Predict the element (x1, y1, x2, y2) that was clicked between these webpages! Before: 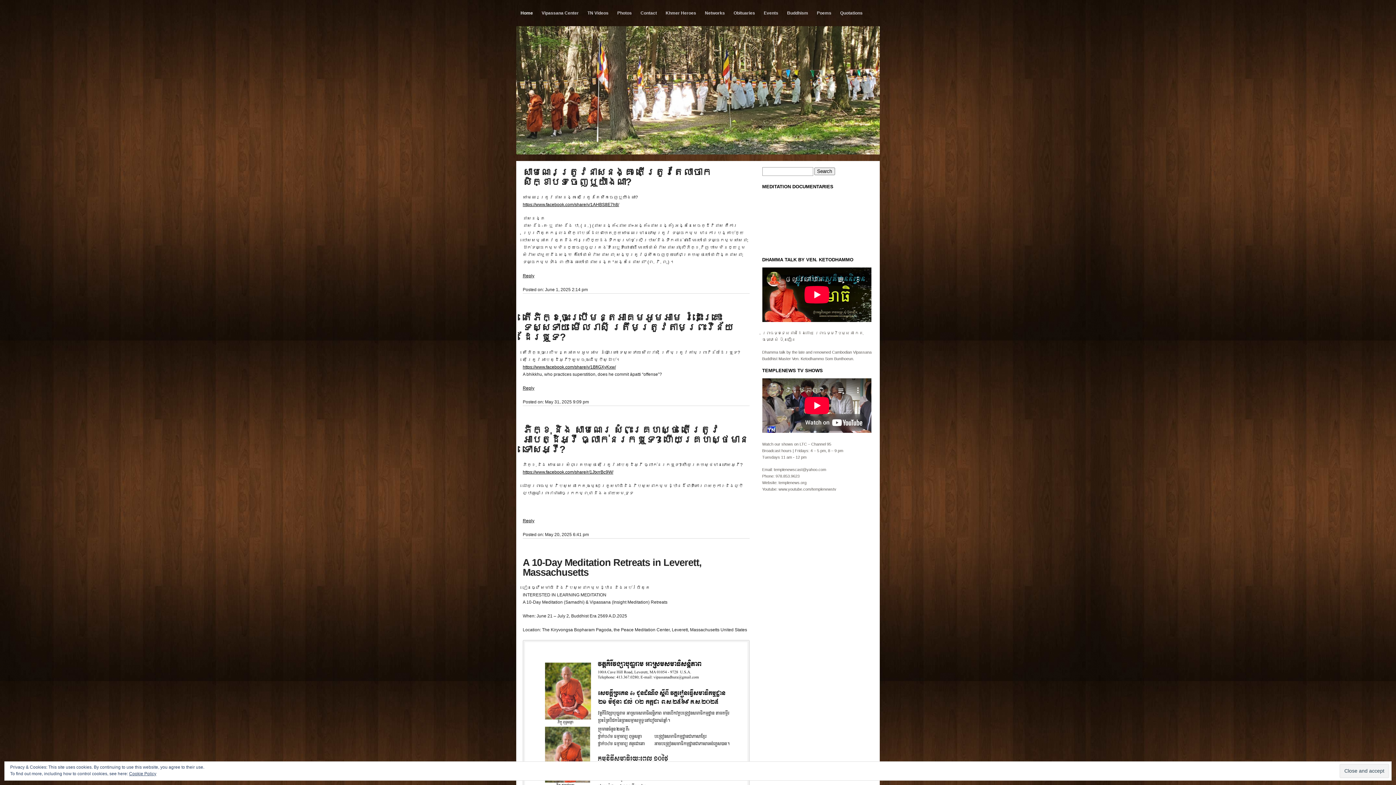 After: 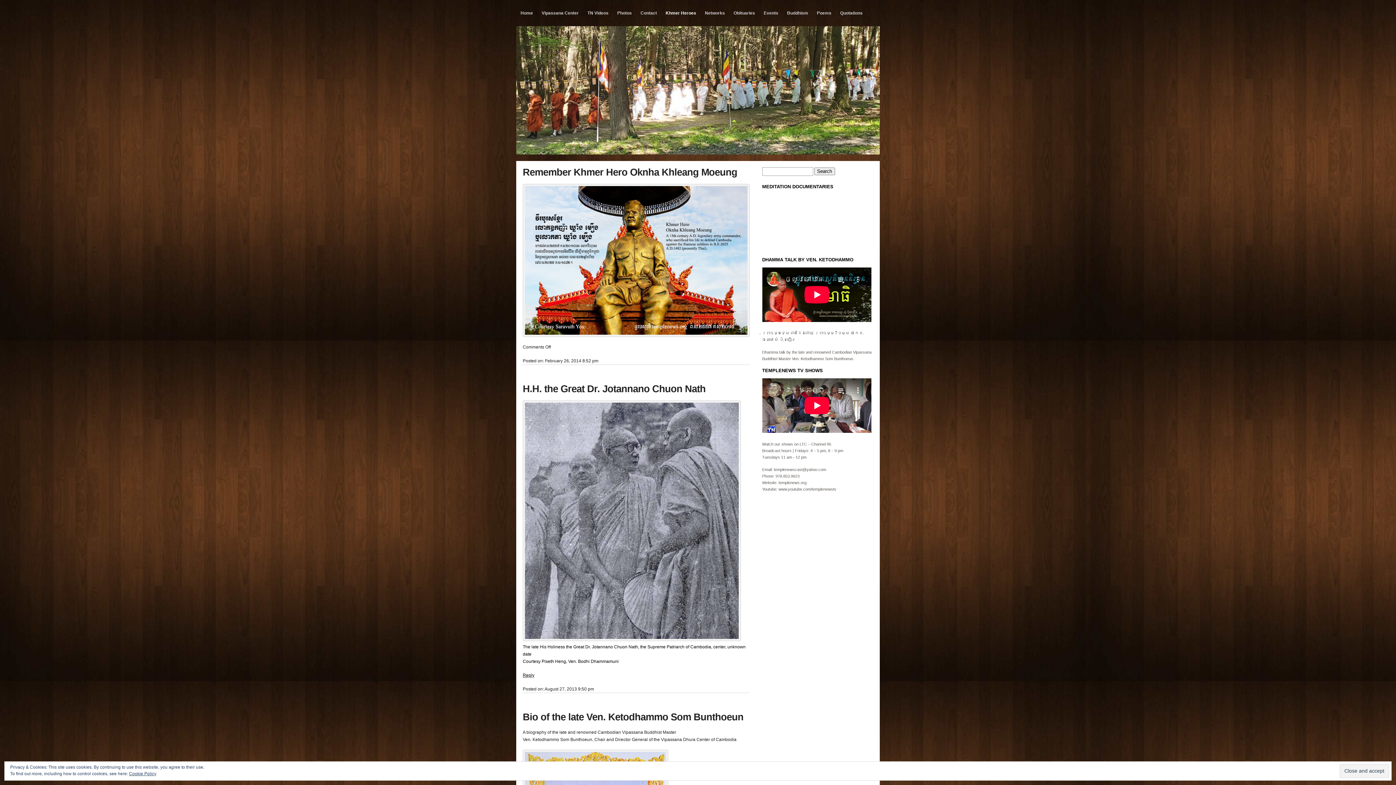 Action: label: Khmer Heroes bbox: (661, 6, 700, 19)